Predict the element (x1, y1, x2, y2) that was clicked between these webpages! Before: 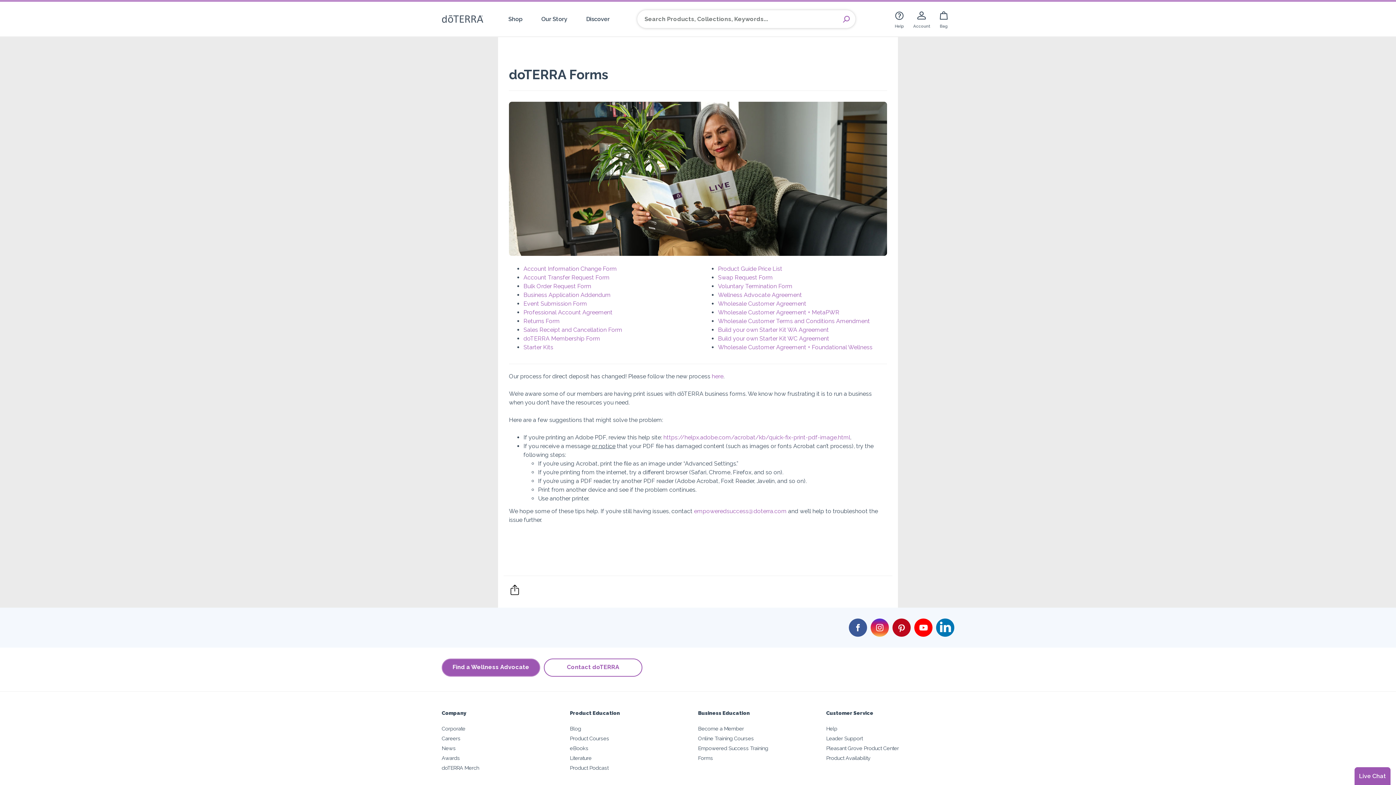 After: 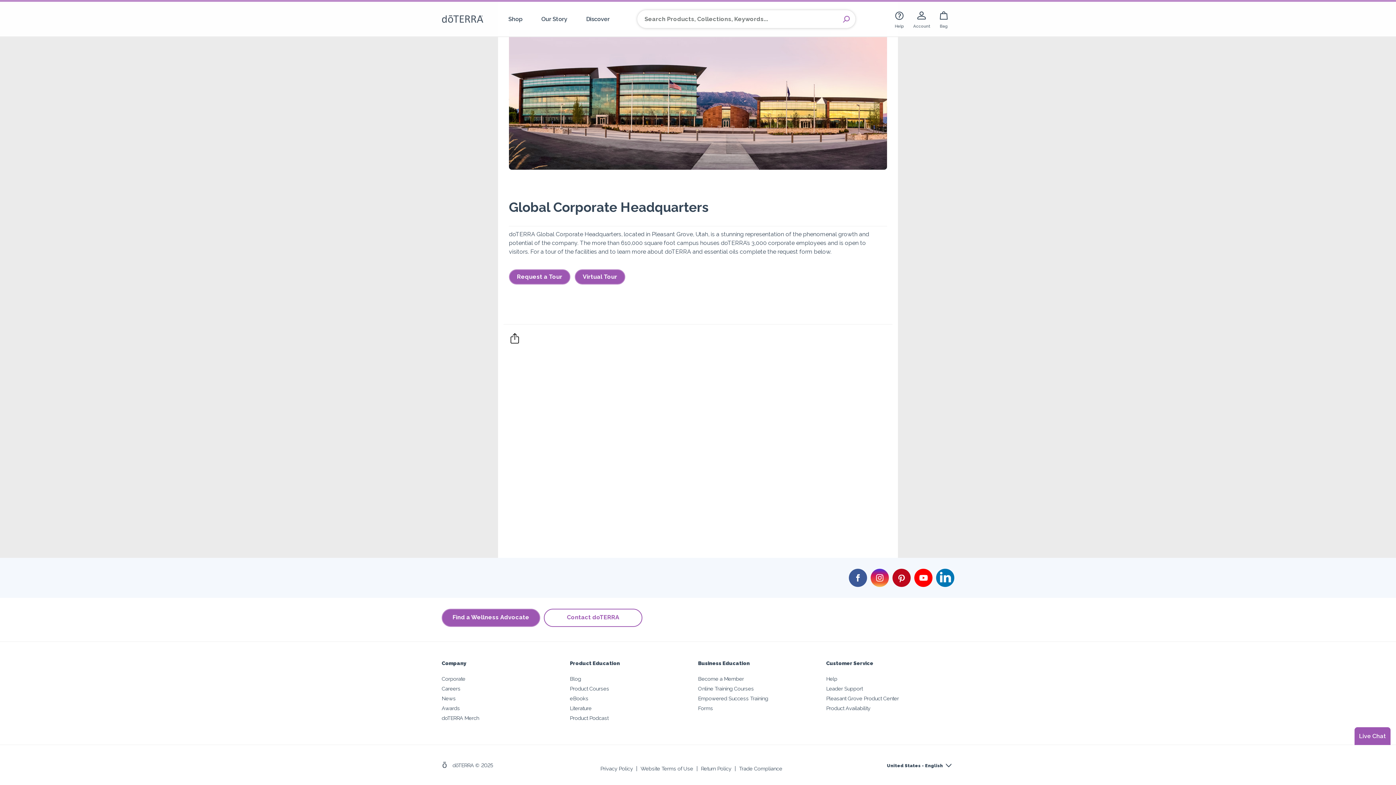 Action: bbox: (441, 725, 465, 732) label: Corporate